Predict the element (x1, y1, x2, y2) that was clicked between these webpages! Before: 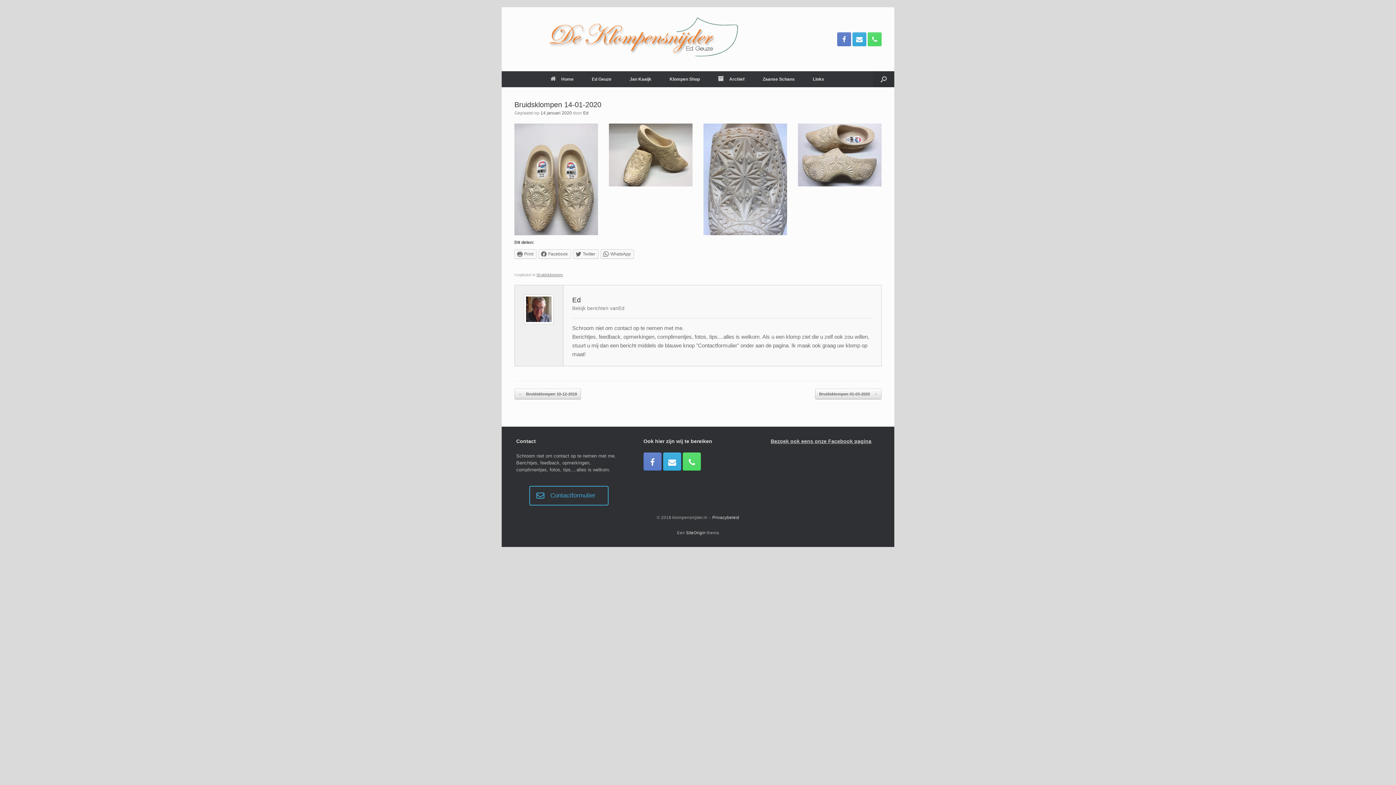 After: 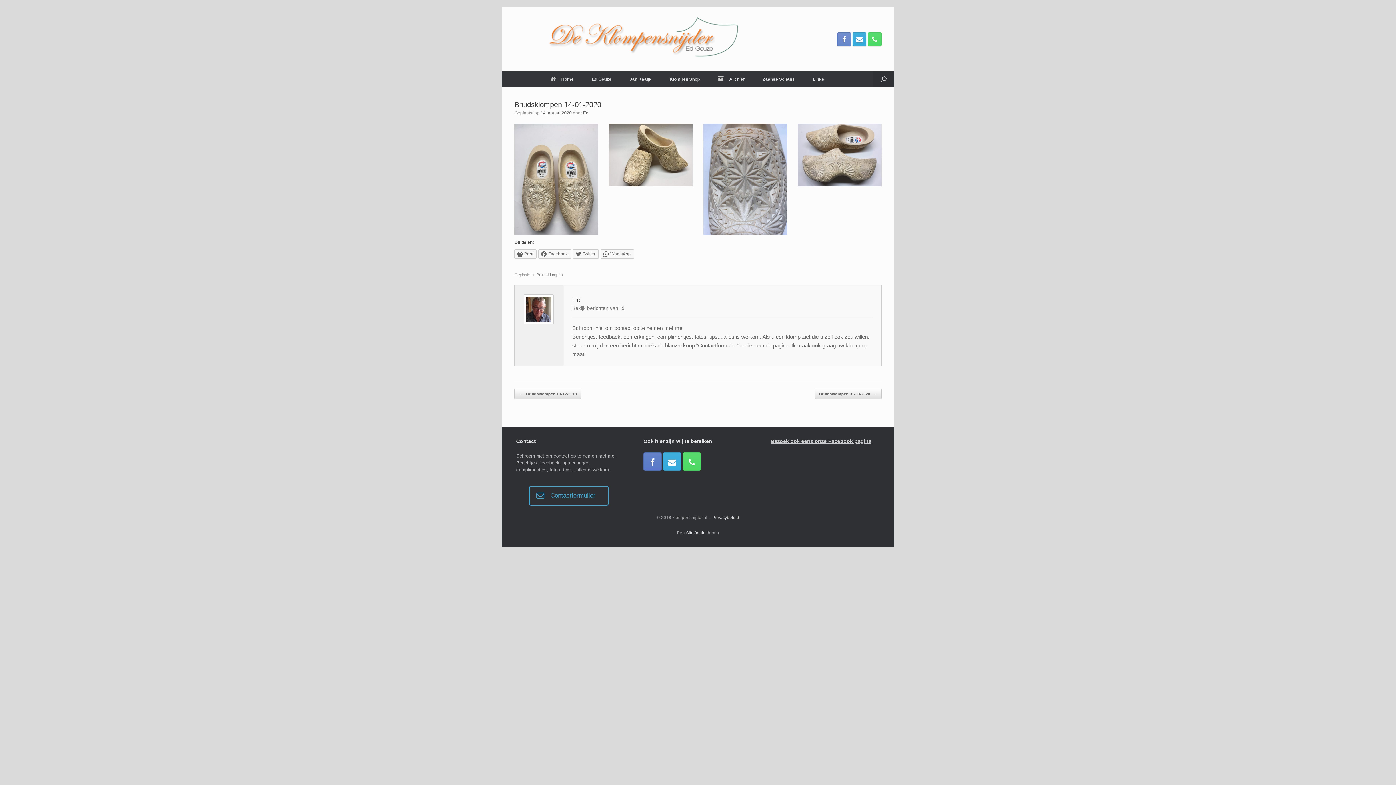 Action: bbox: (837, 32, 851, 46)